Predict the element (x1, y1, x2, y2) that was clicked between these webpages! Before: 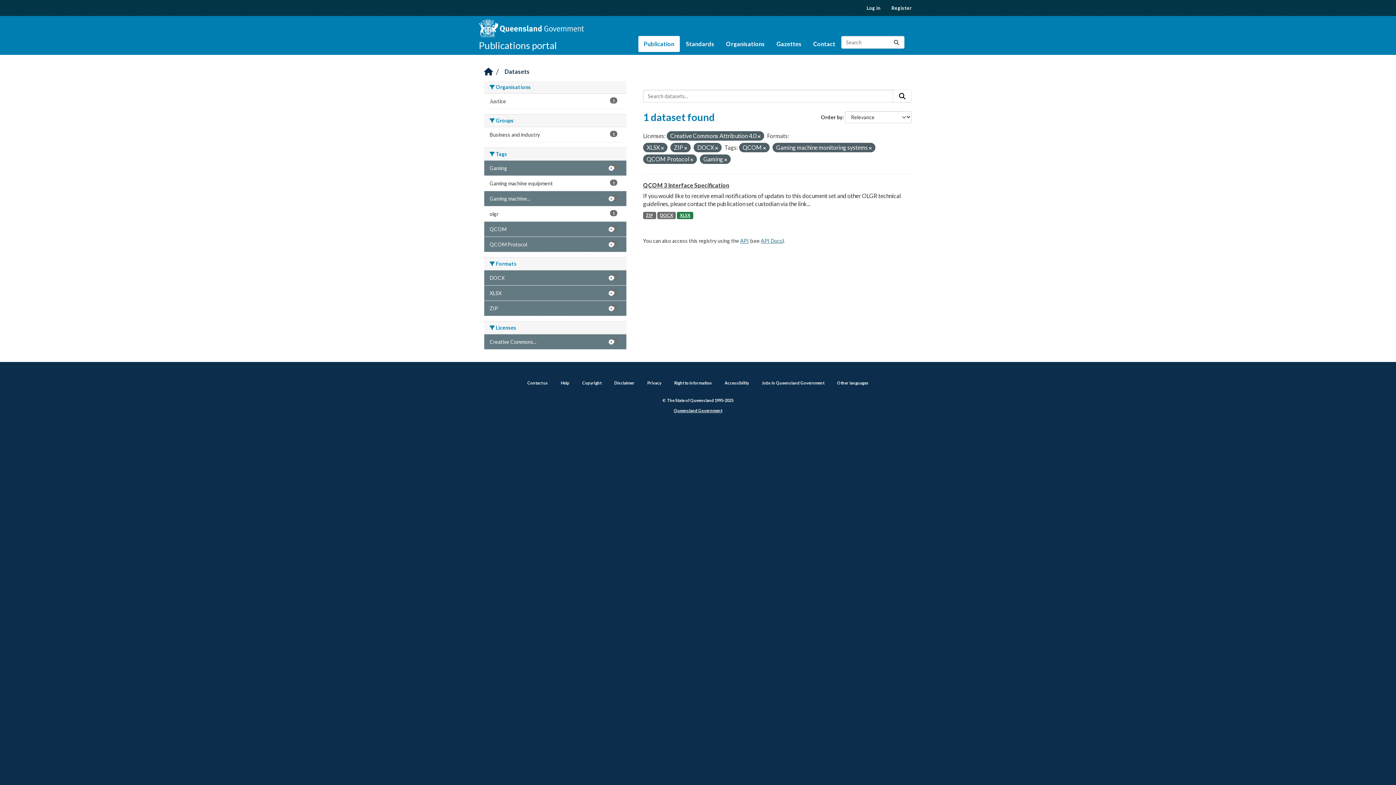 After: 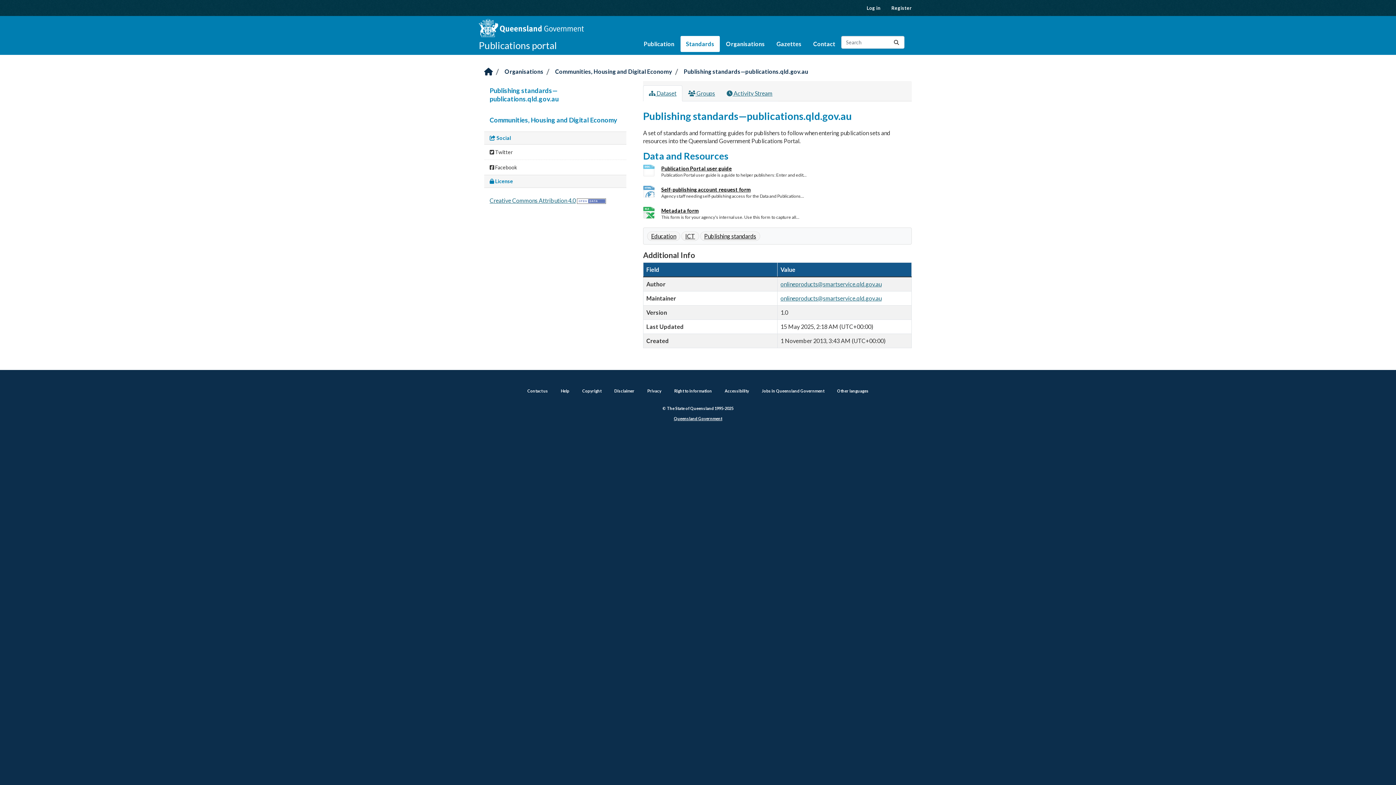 Action: bbox: (680, 36, 720, 52) label: Standards